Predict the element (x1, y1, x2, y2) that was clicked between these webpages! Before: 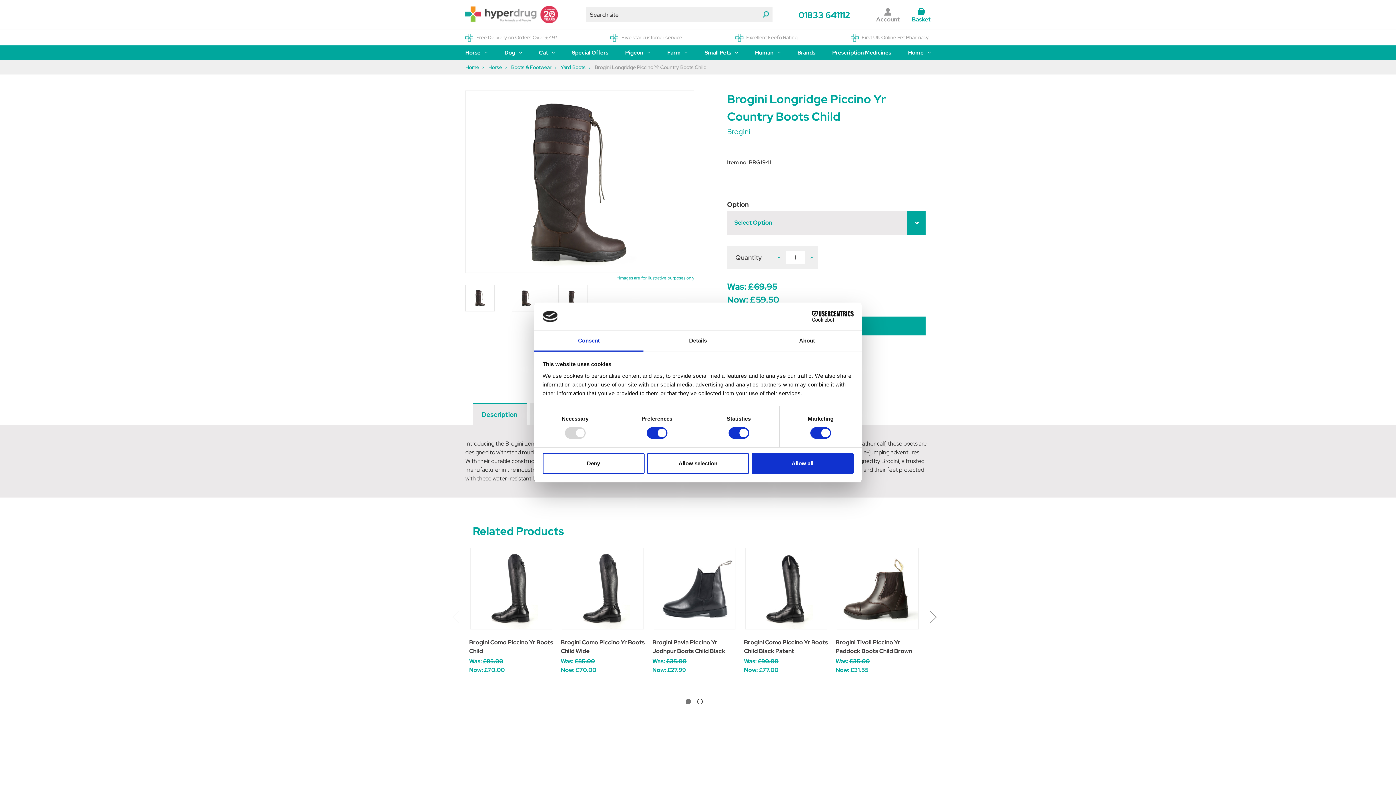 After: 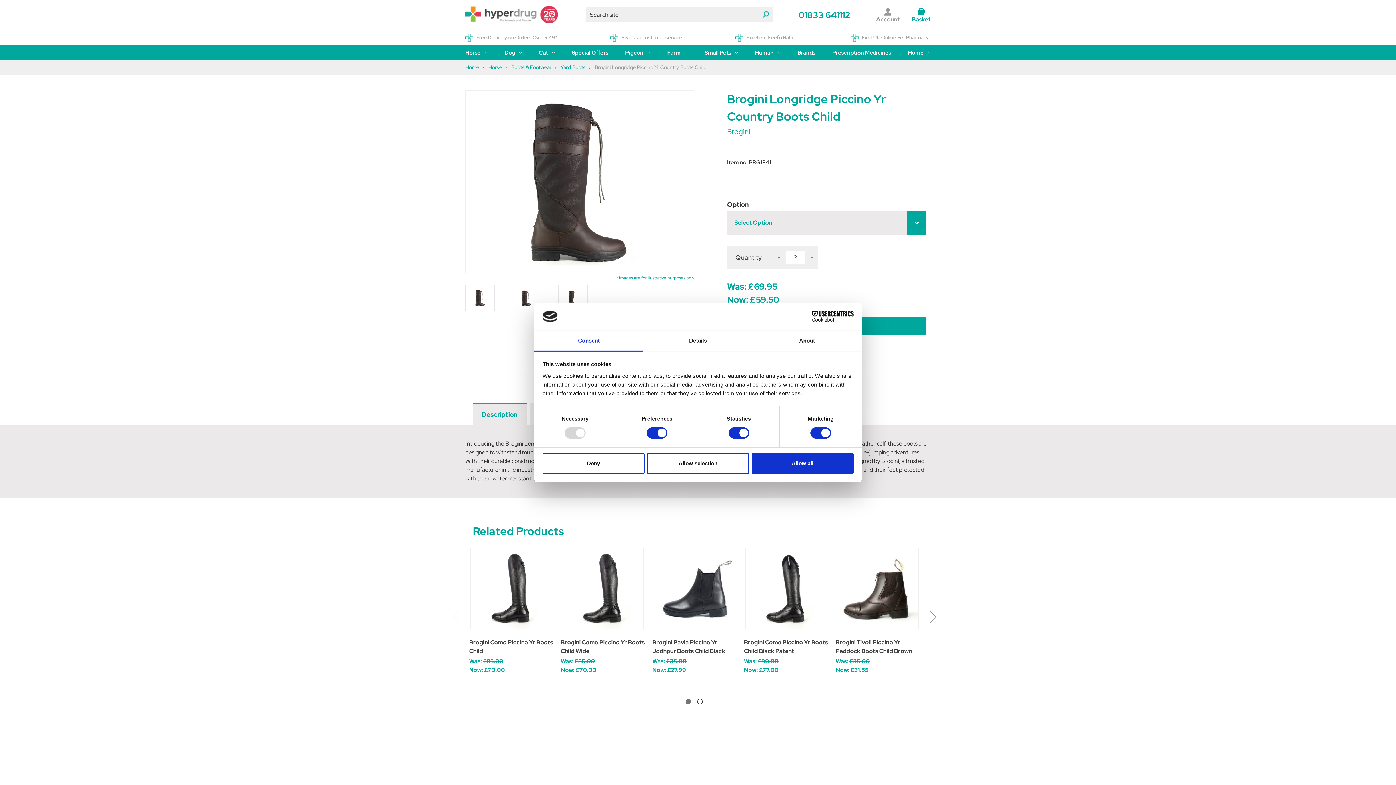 Action: label: Increase Quantity of Brogini Longridge Piccino Yr Country Boots Child bbox: (806, 253, 817, 262)